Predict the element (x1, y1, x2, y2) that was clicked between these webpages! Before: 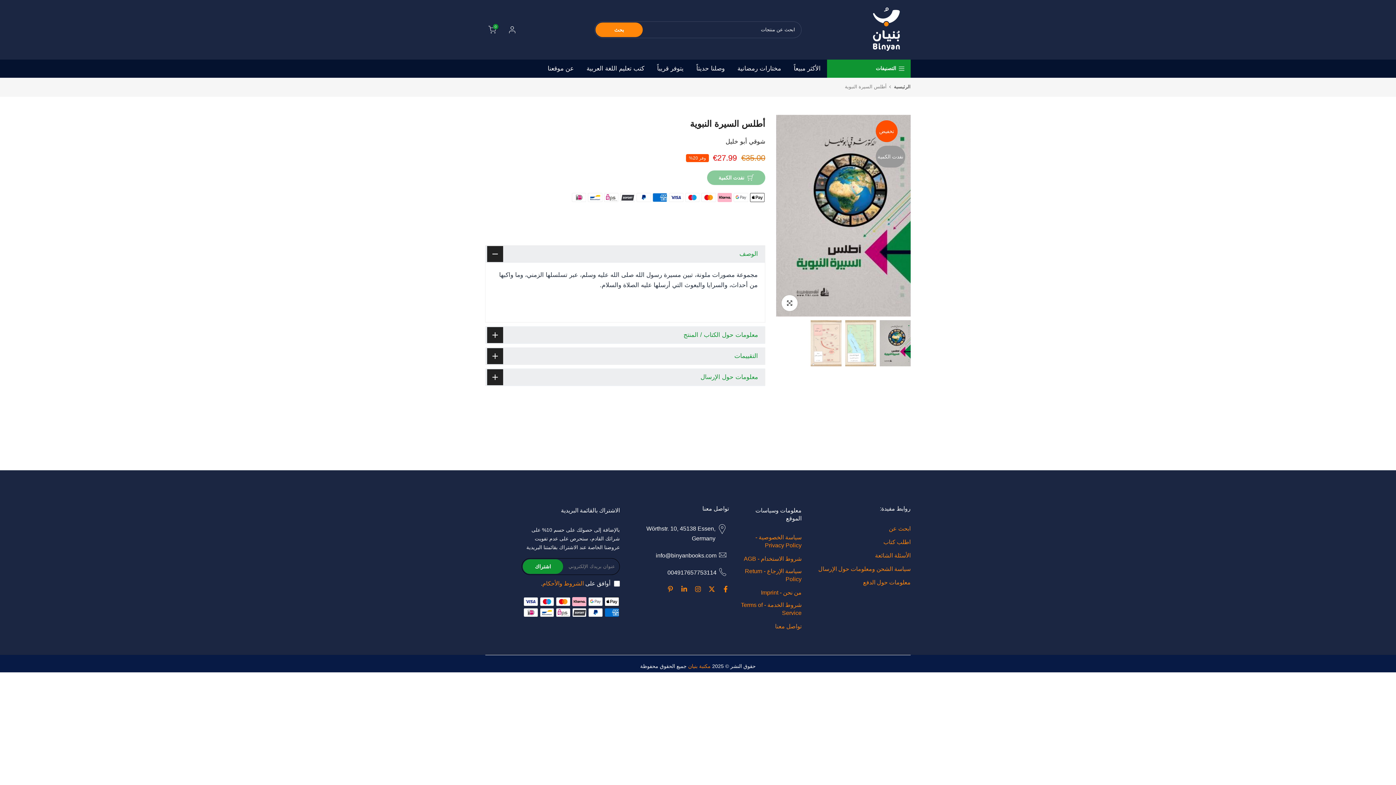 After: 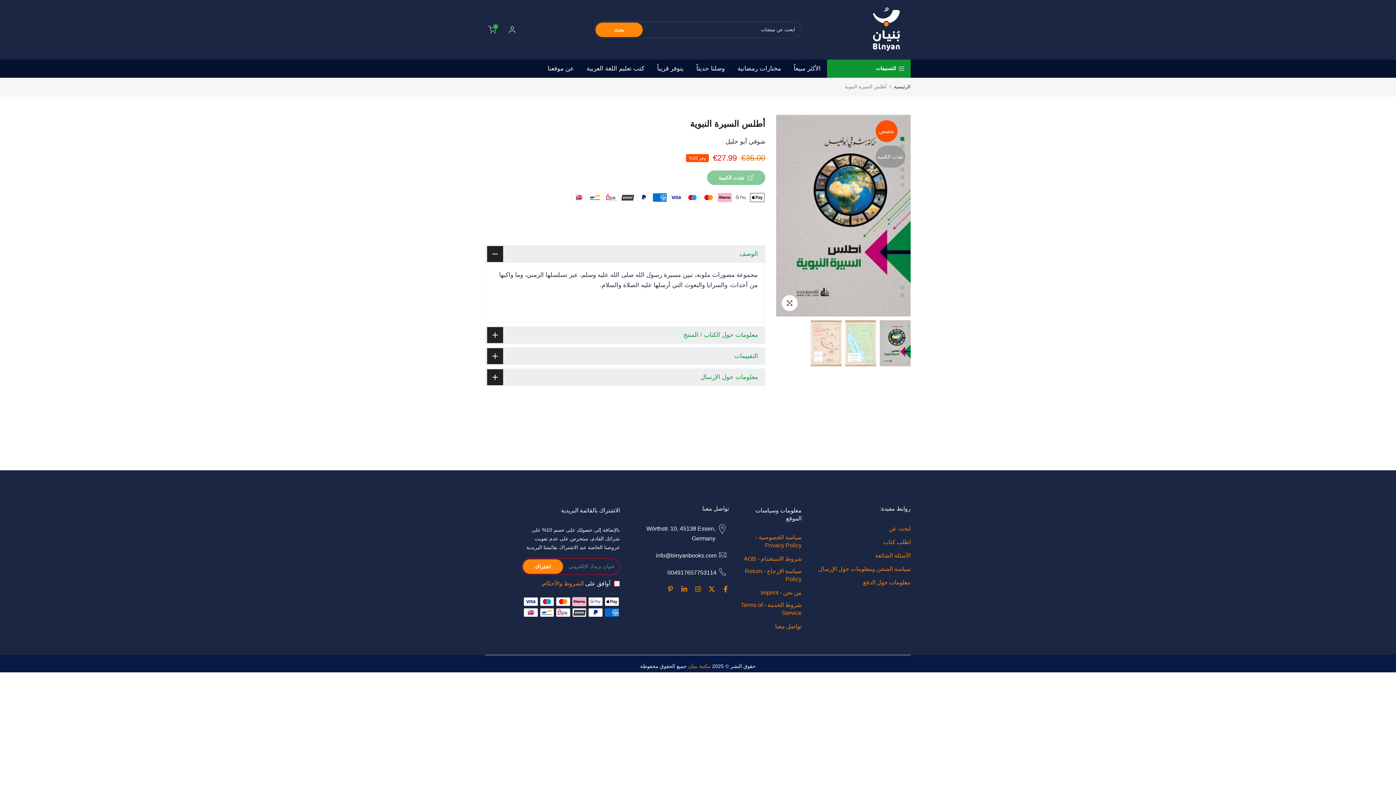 Action: label: اشتراك bbox: (522, 559, 563, 574)